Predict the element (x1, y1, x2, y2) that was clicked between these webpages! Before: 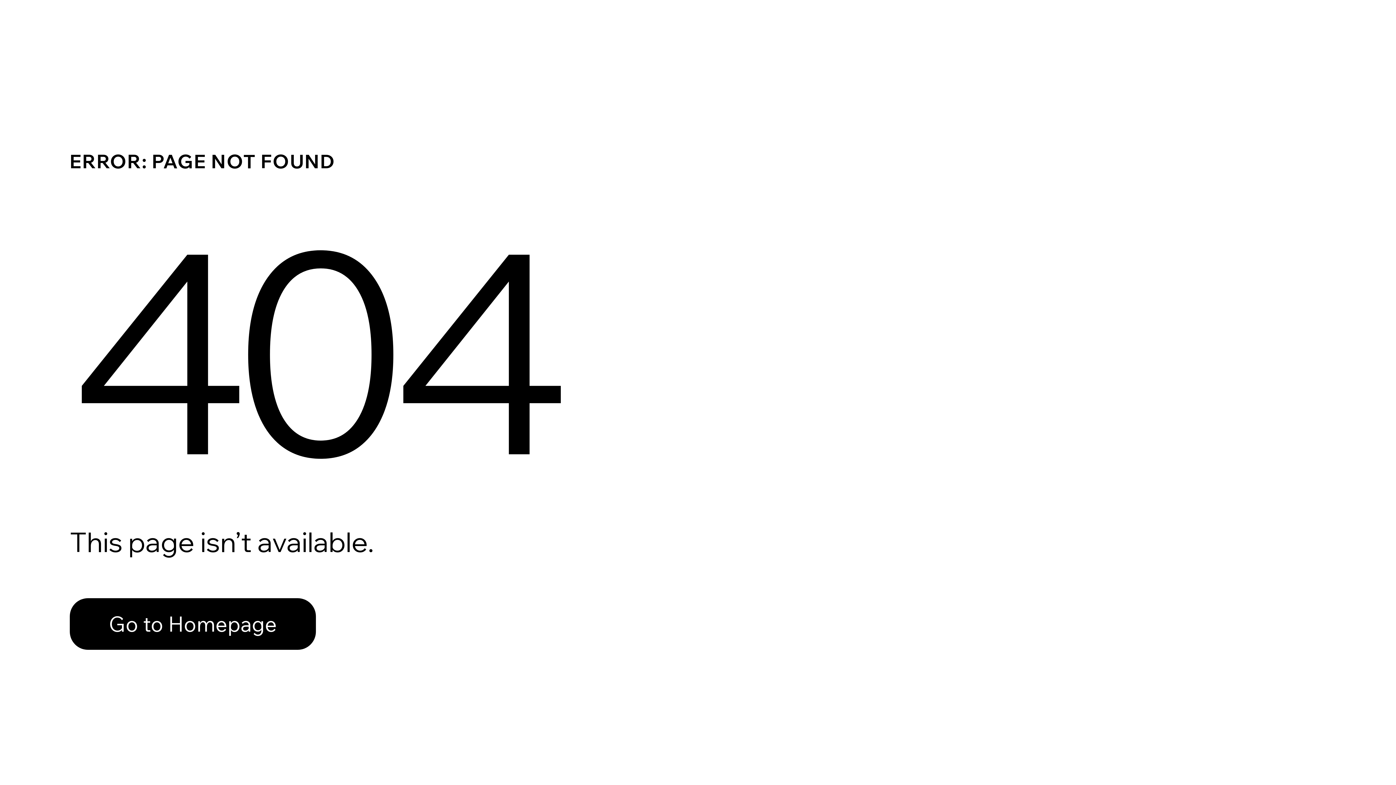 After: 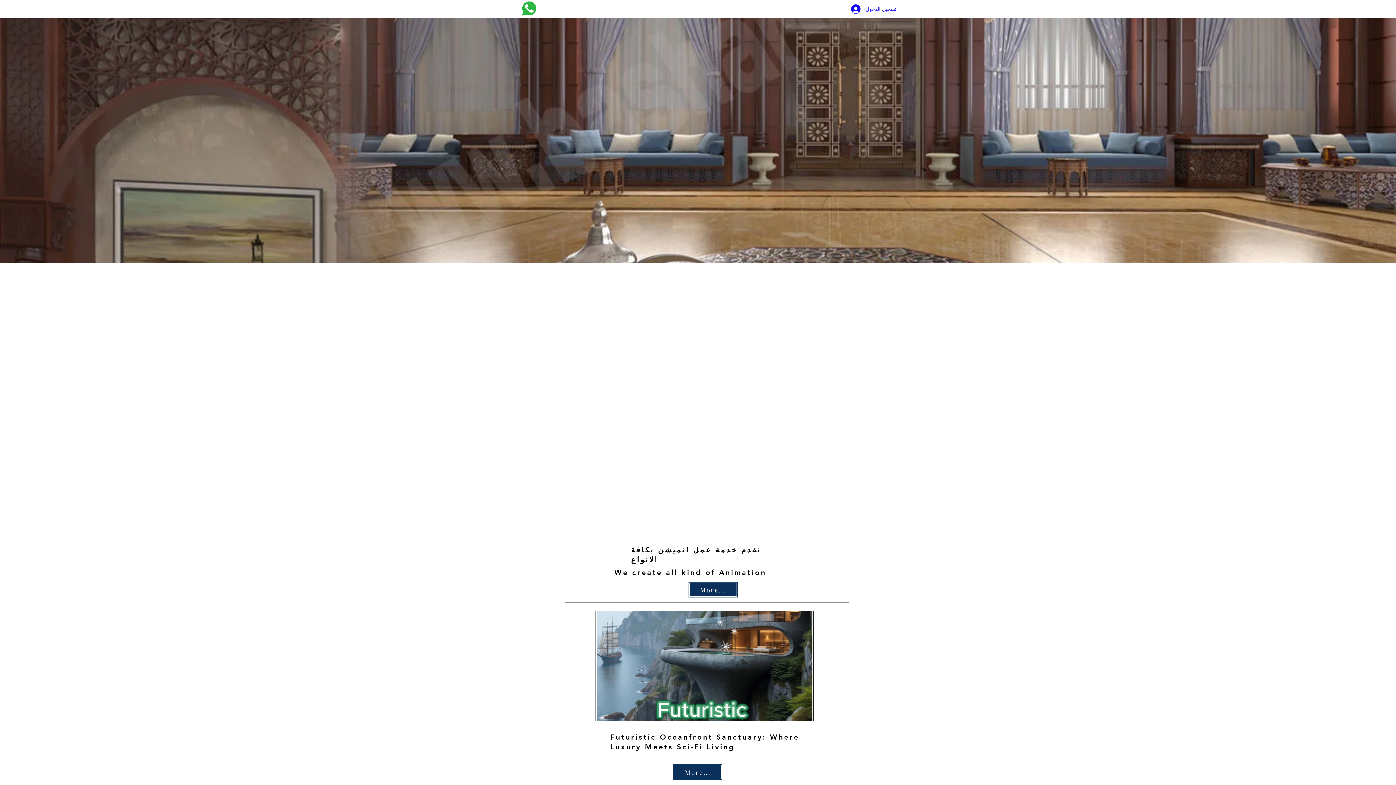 Action: label: Go to Homepage bbox: (69, 582, 768, 659)